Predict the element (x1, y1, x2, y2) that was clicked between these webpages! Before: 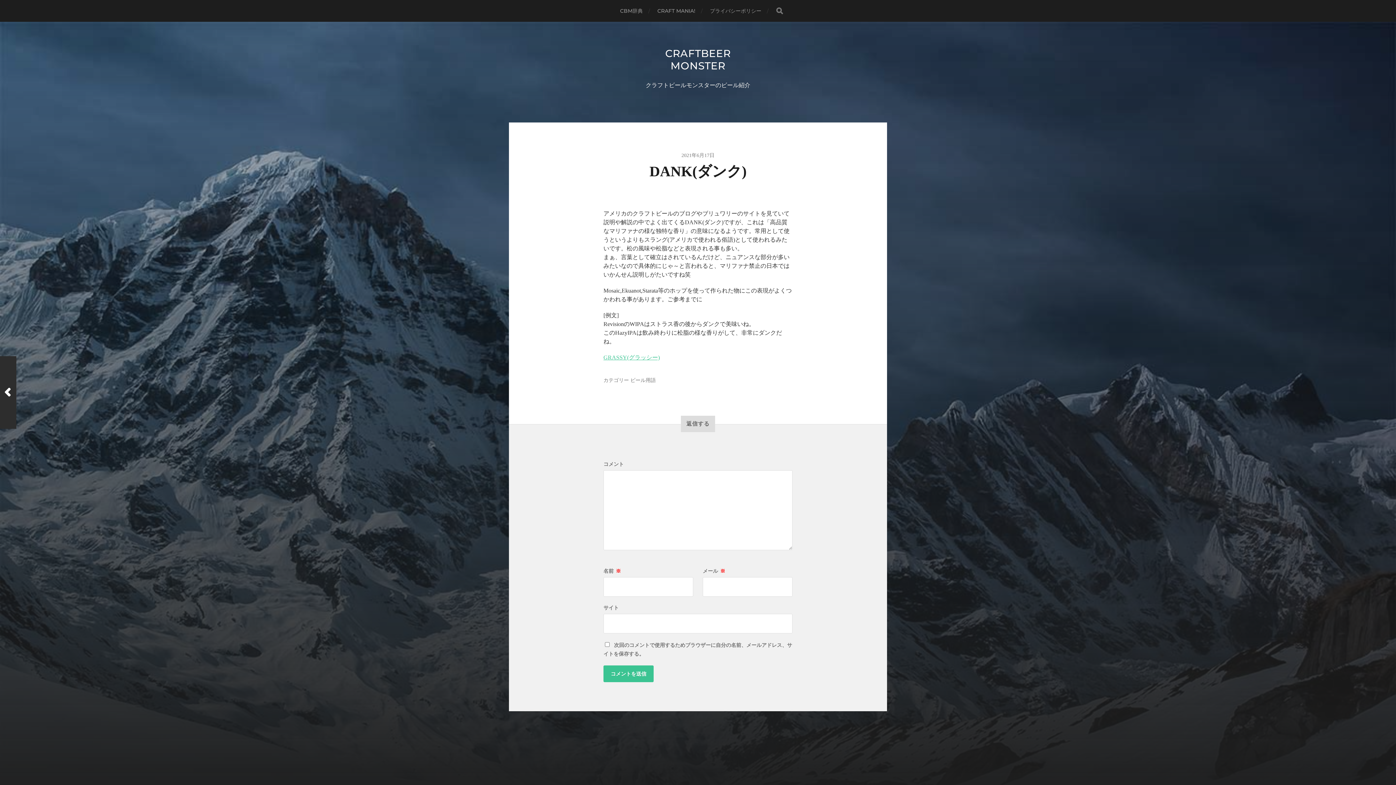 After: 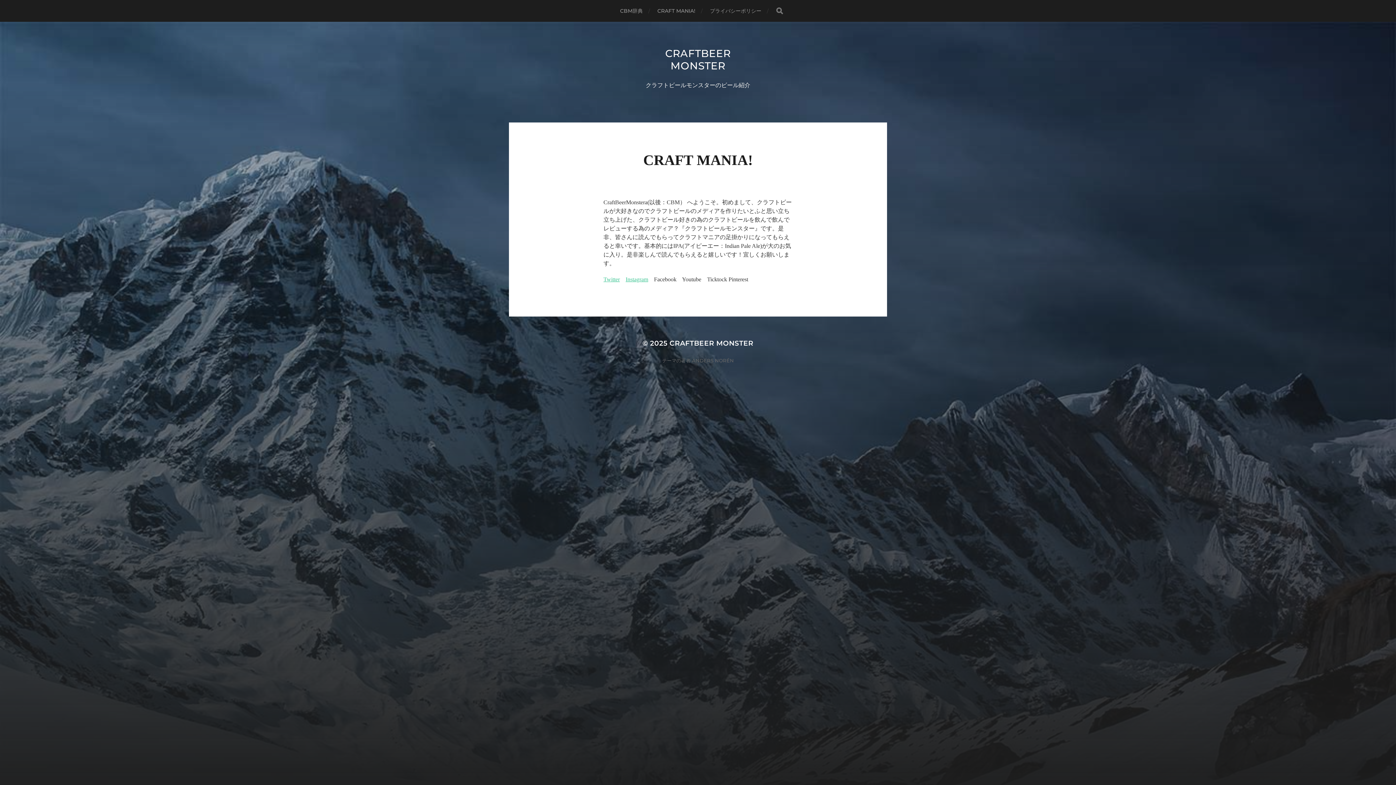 Action: label: CRAFT MANIA! bbox: (657, 0, 695, 21)